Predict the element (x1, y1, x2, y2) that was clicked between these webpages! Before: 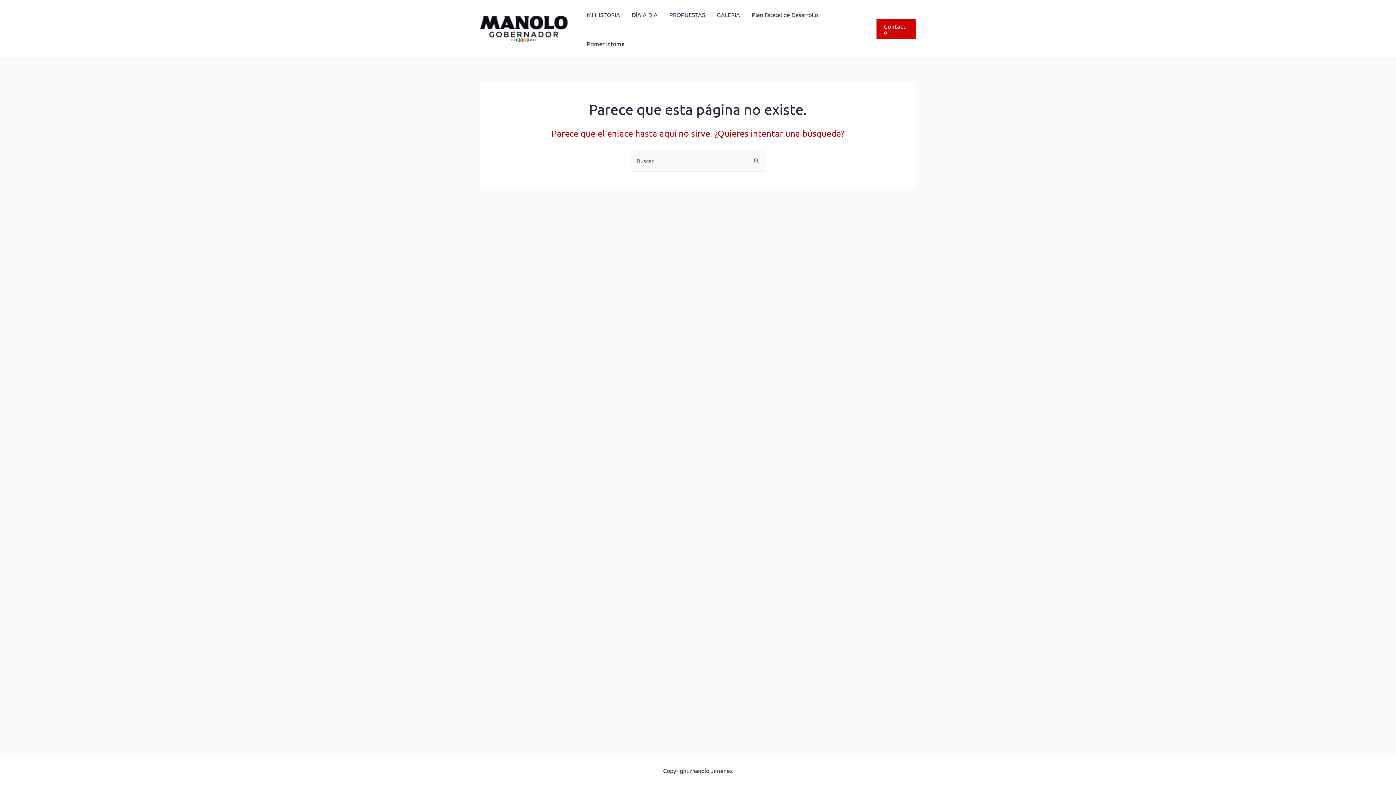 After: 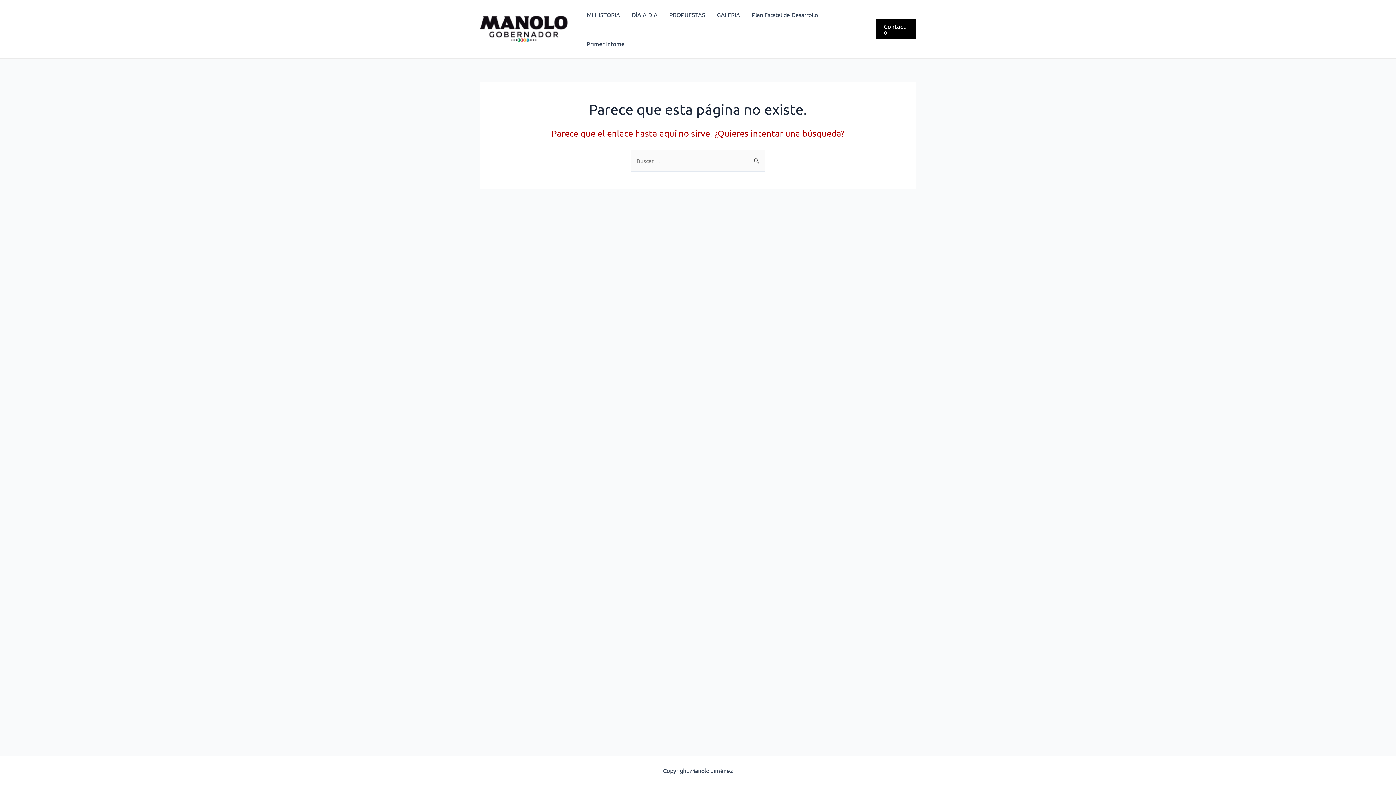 Action: bbox: (876, 18, 916, 39) label: Contacto